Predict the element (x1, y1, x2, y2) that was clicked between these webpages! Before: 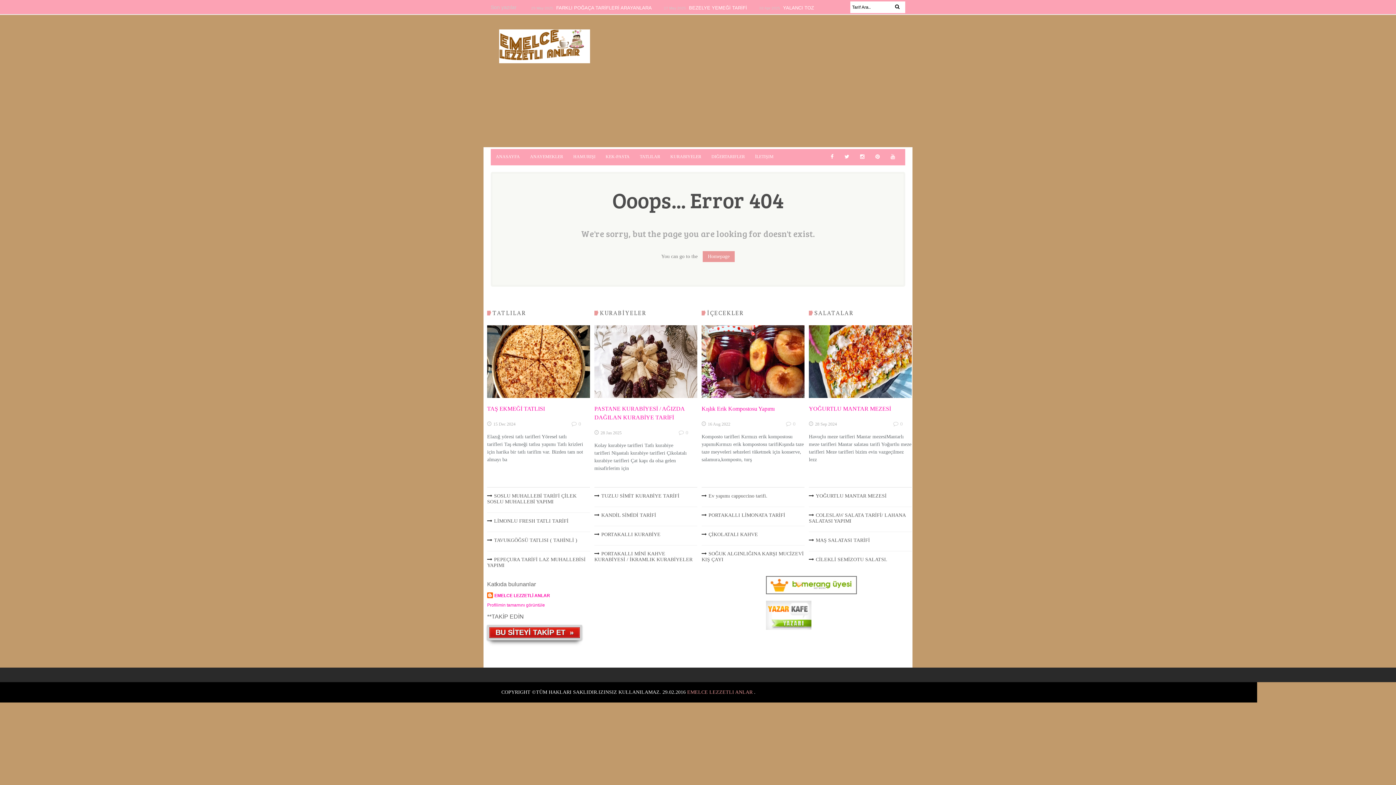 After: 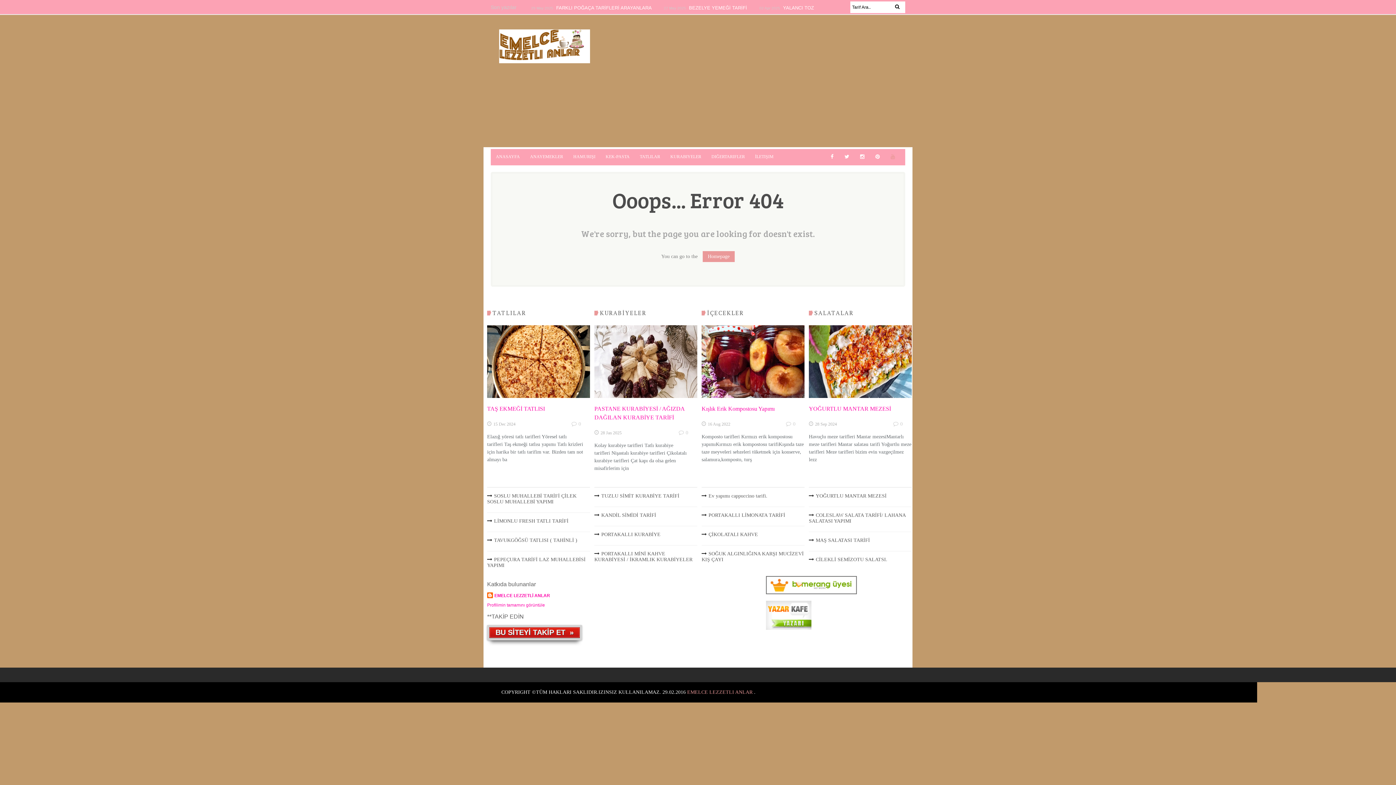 Action: bbox: (886, 149, 900, 164)